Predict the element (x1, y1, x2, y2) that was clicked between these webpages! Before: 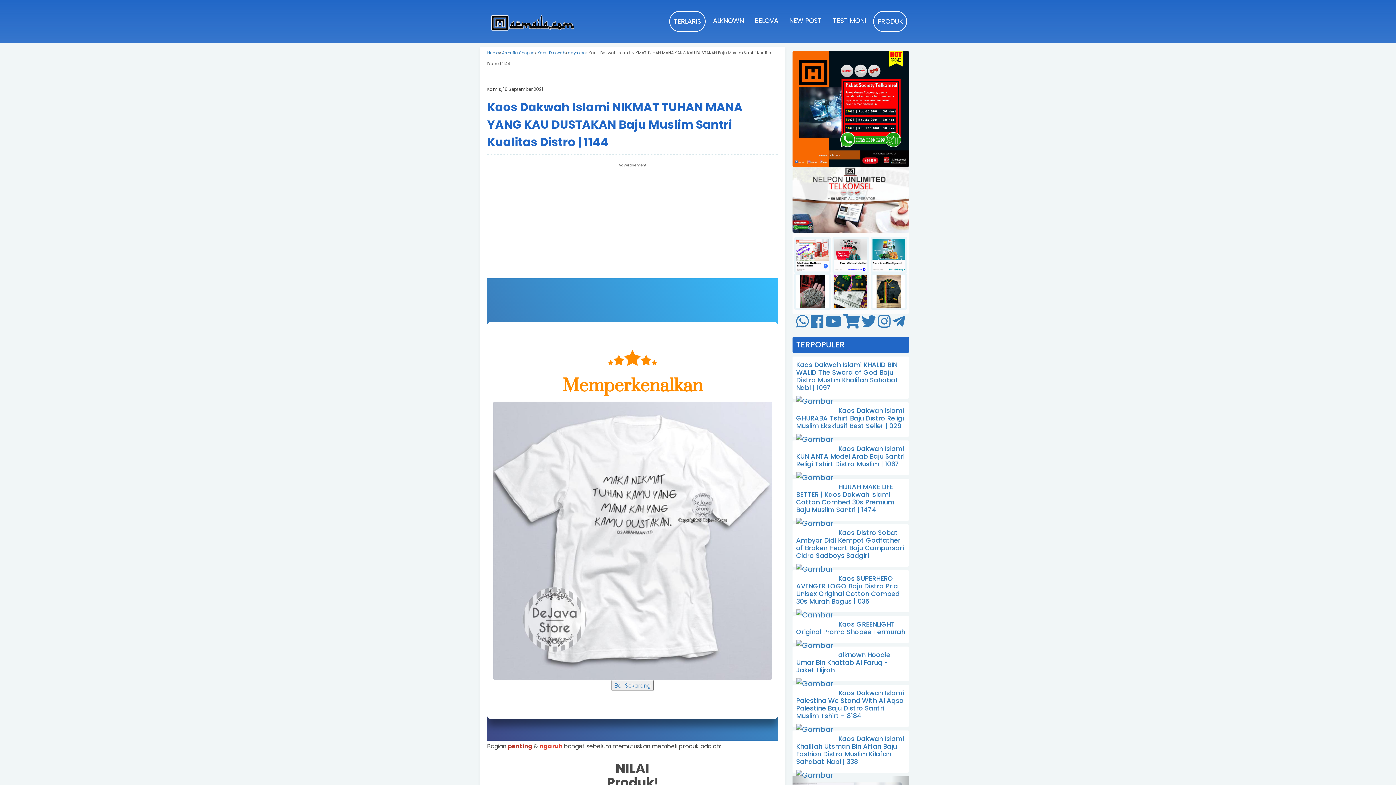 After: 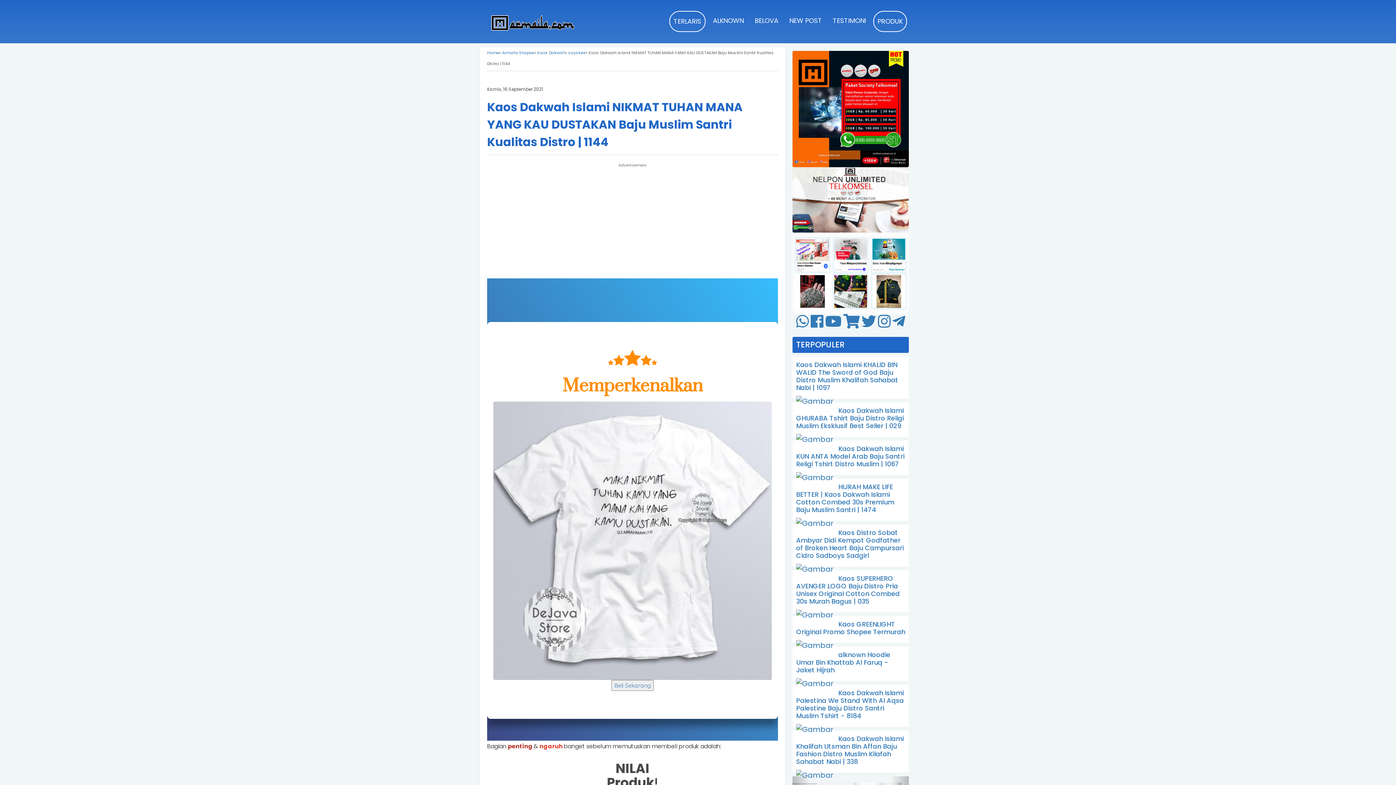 Action: bbox: (794, 116, 830, 124)